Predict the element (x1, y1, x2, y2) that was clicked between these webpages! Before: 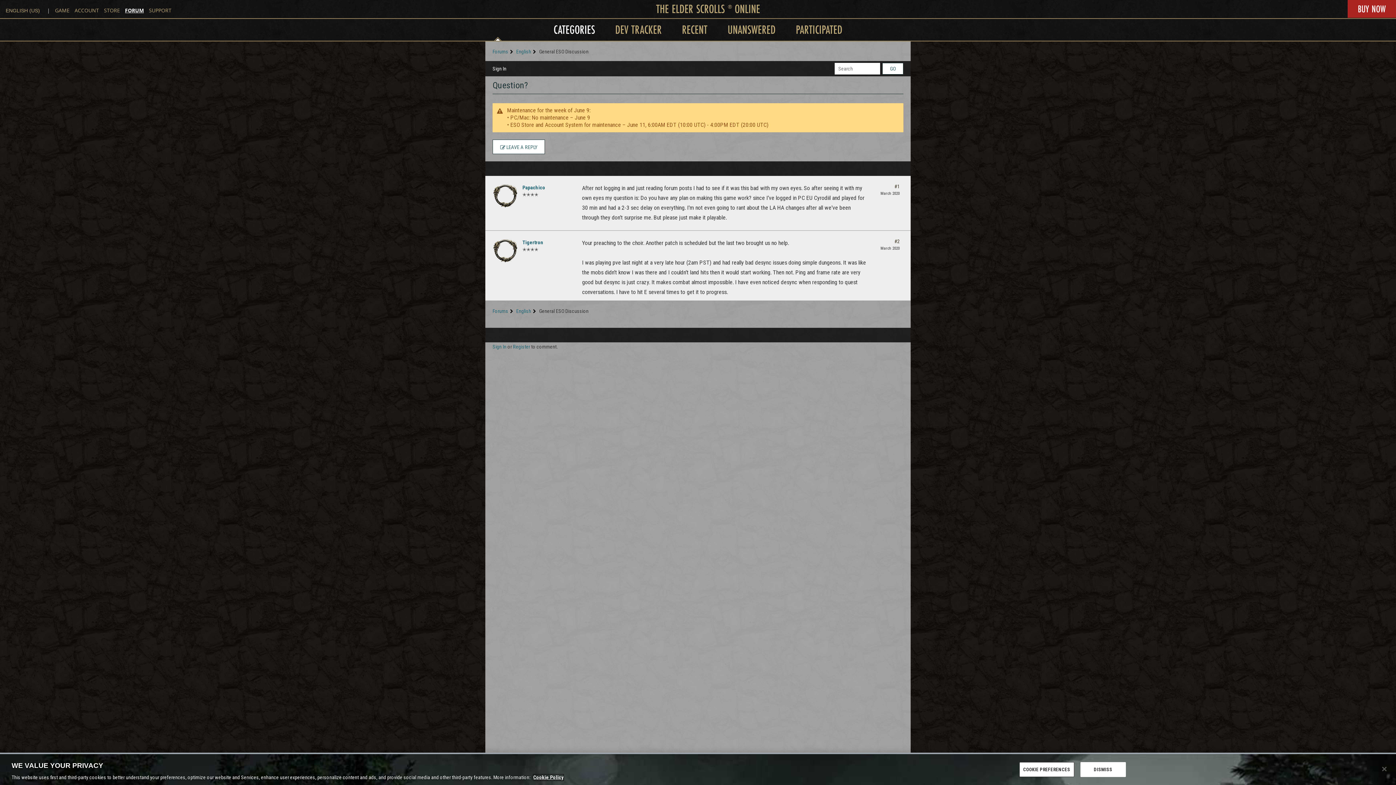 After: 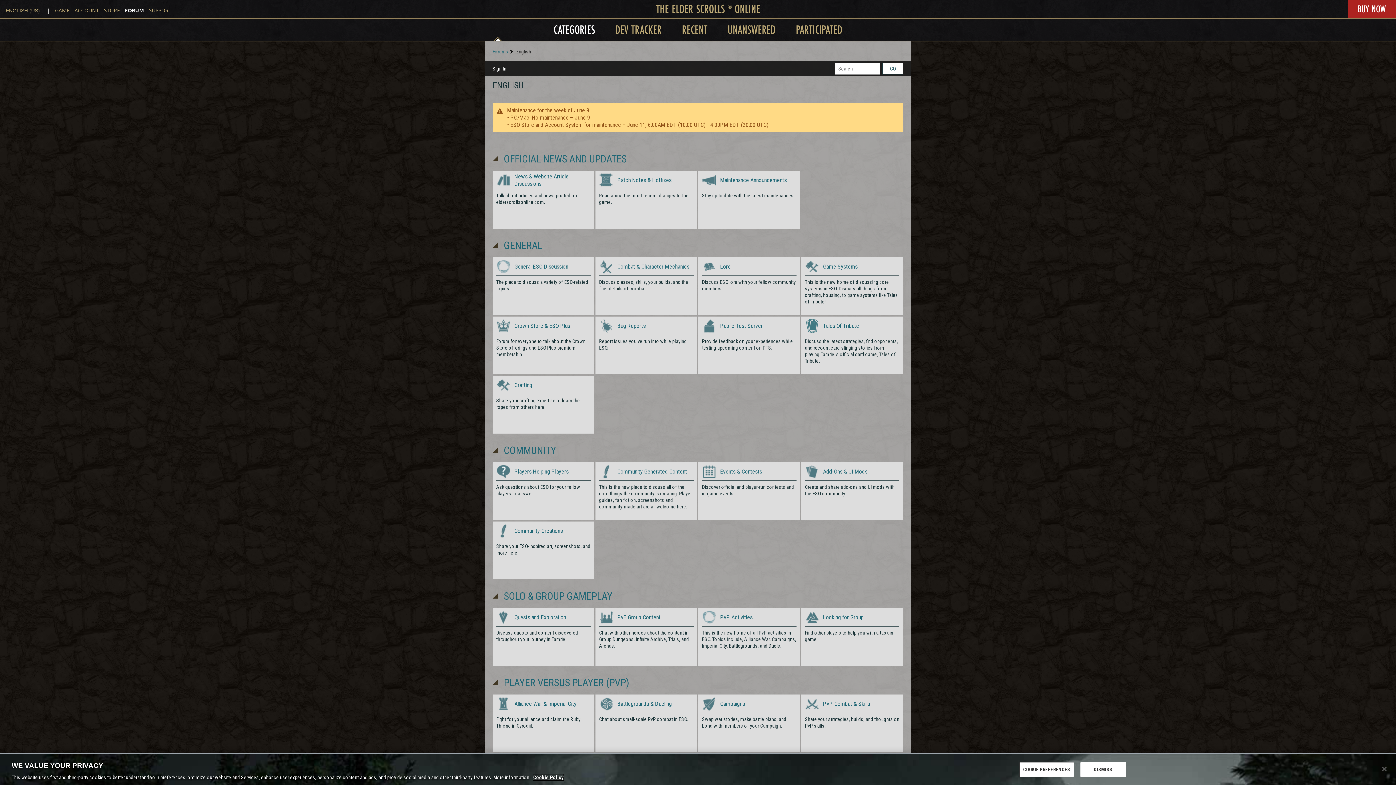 Action: label: Forums bbox: (492, 48, 508, 54)